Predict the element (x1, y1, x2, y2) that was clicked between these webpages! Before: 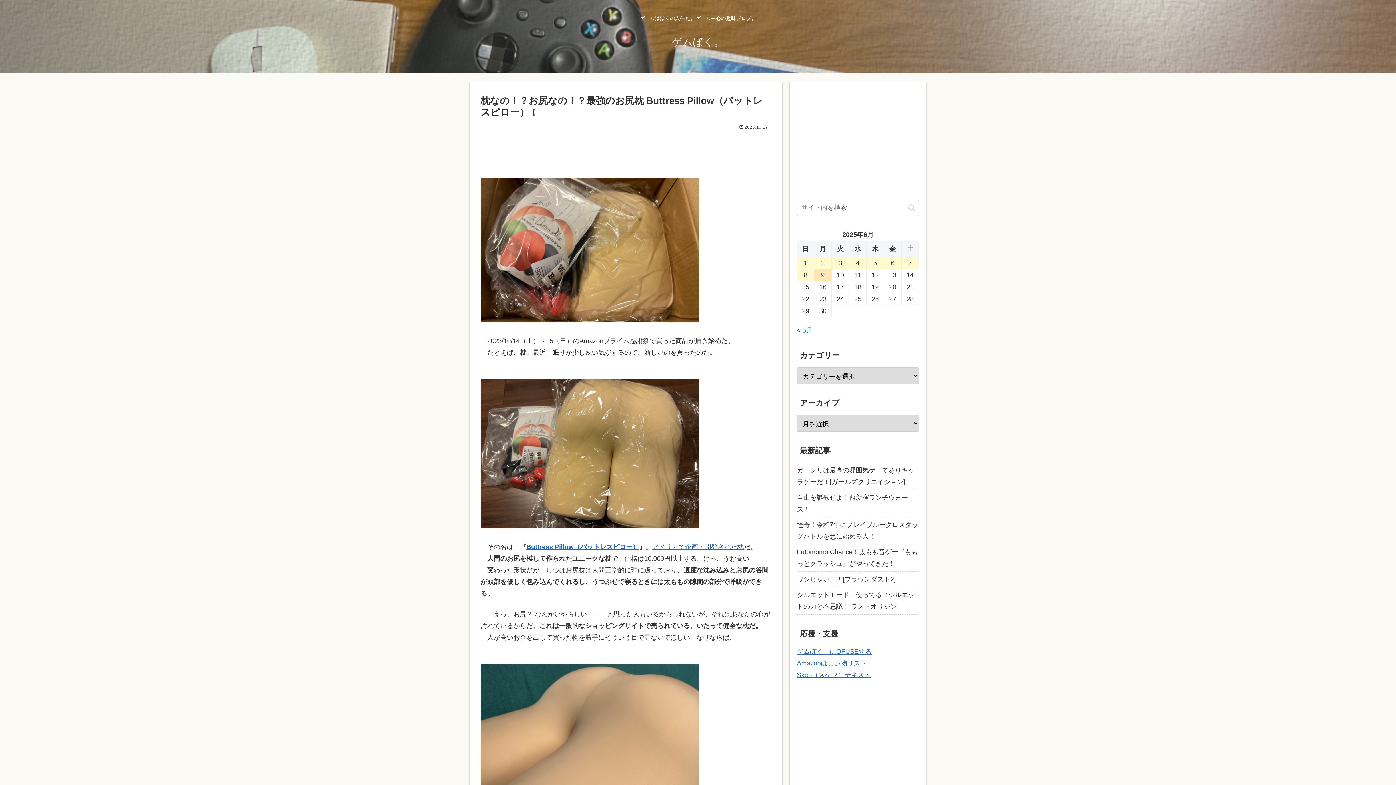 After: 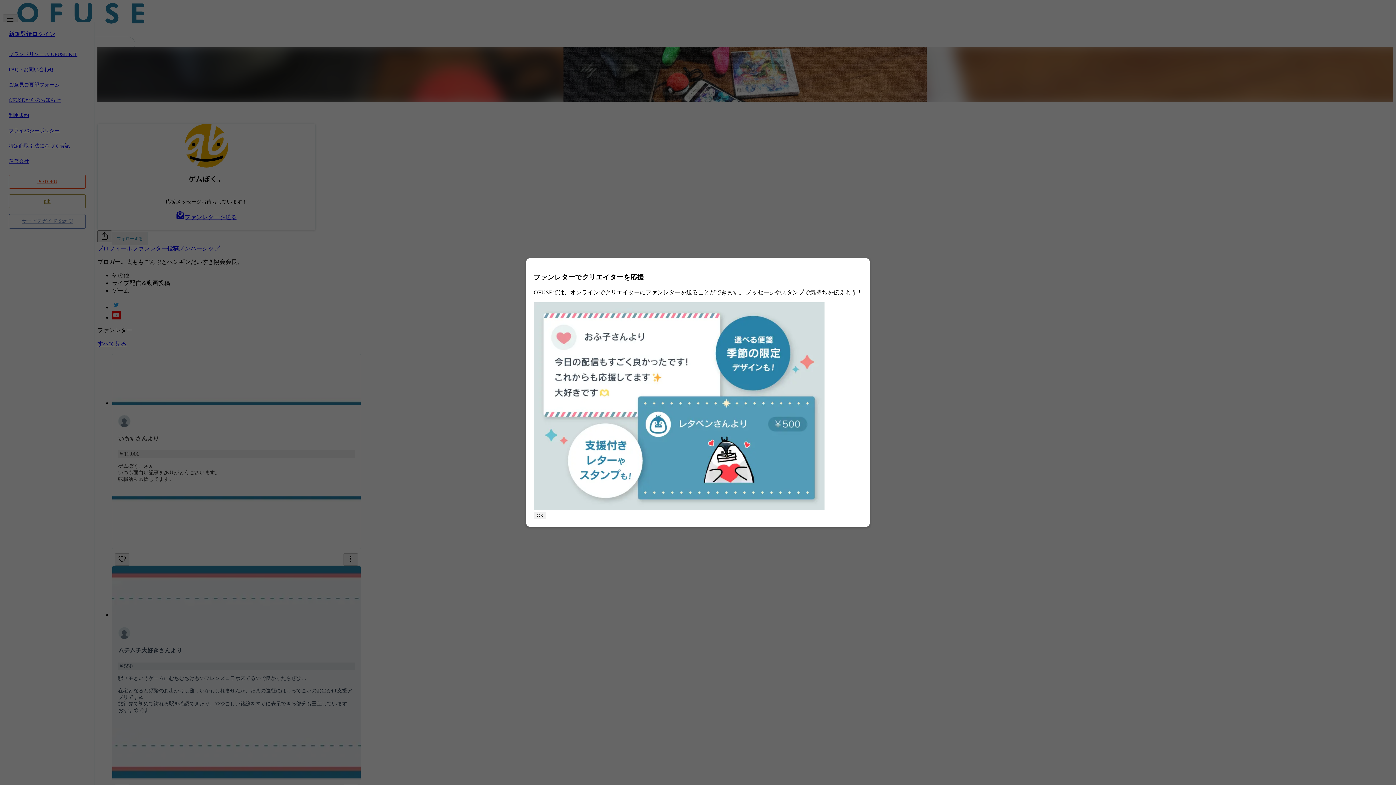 Action: label: ゲムぼく。にOFUSEする bbox: (797, 648, 872, 655)